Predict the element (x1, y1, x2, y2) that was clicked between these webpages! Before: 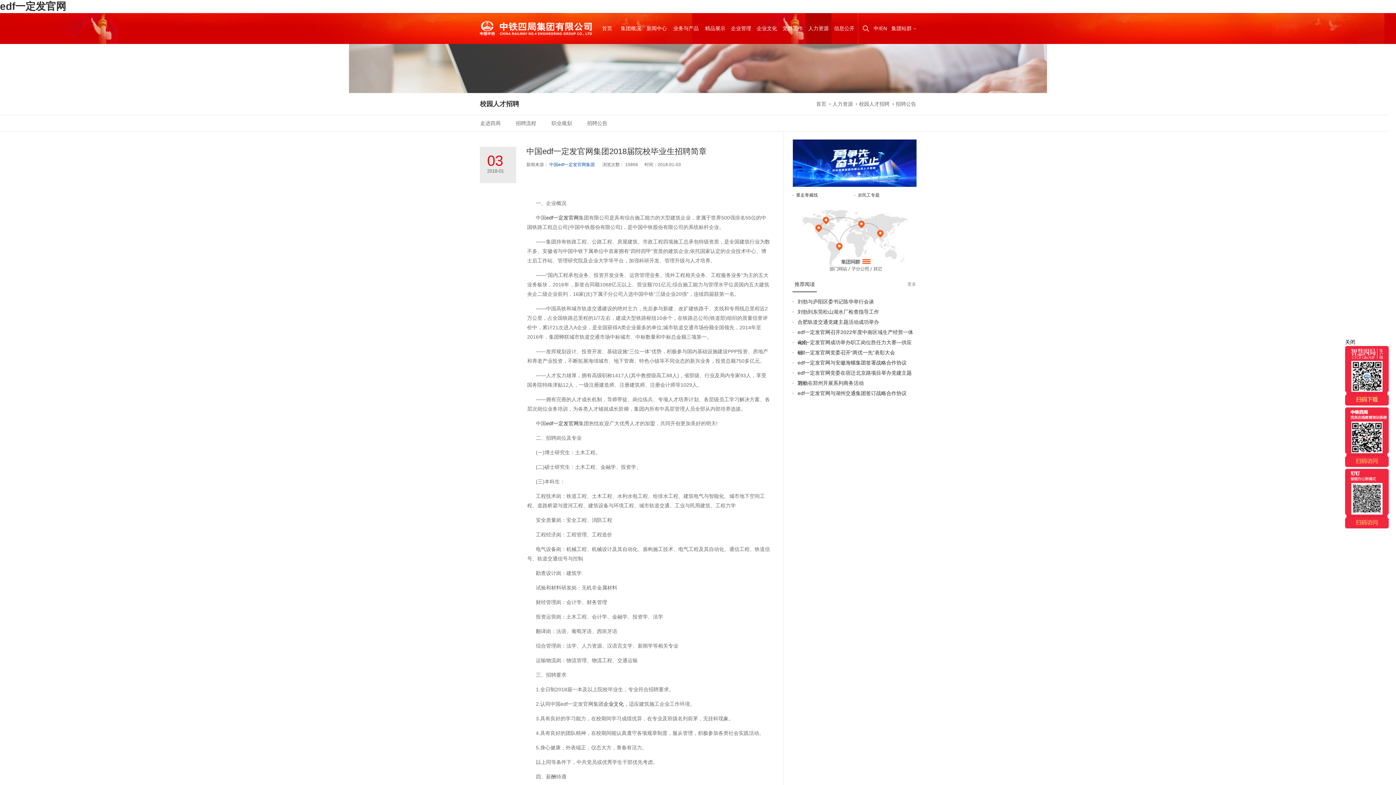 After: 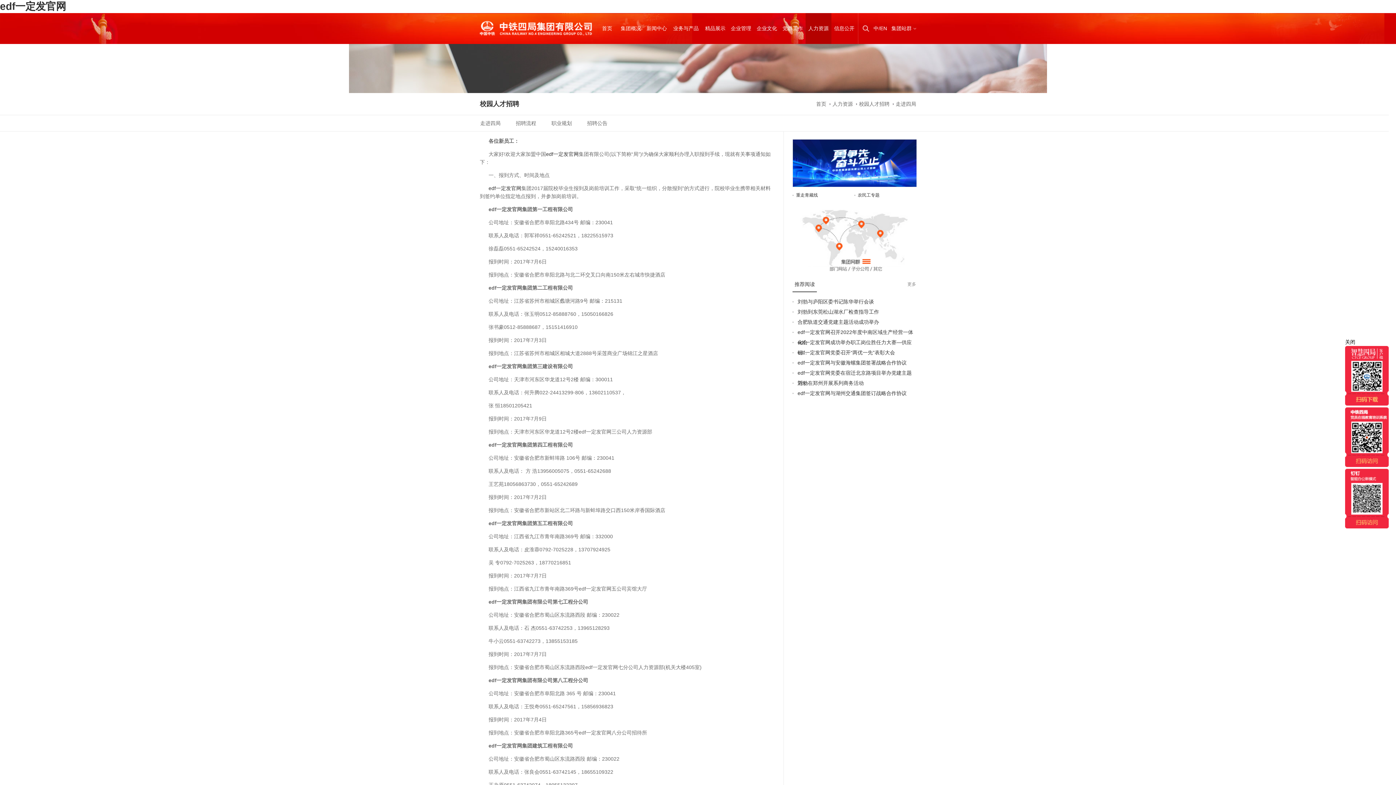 Action: label: 走进四局 bbox: (480, 120, 500, 126)